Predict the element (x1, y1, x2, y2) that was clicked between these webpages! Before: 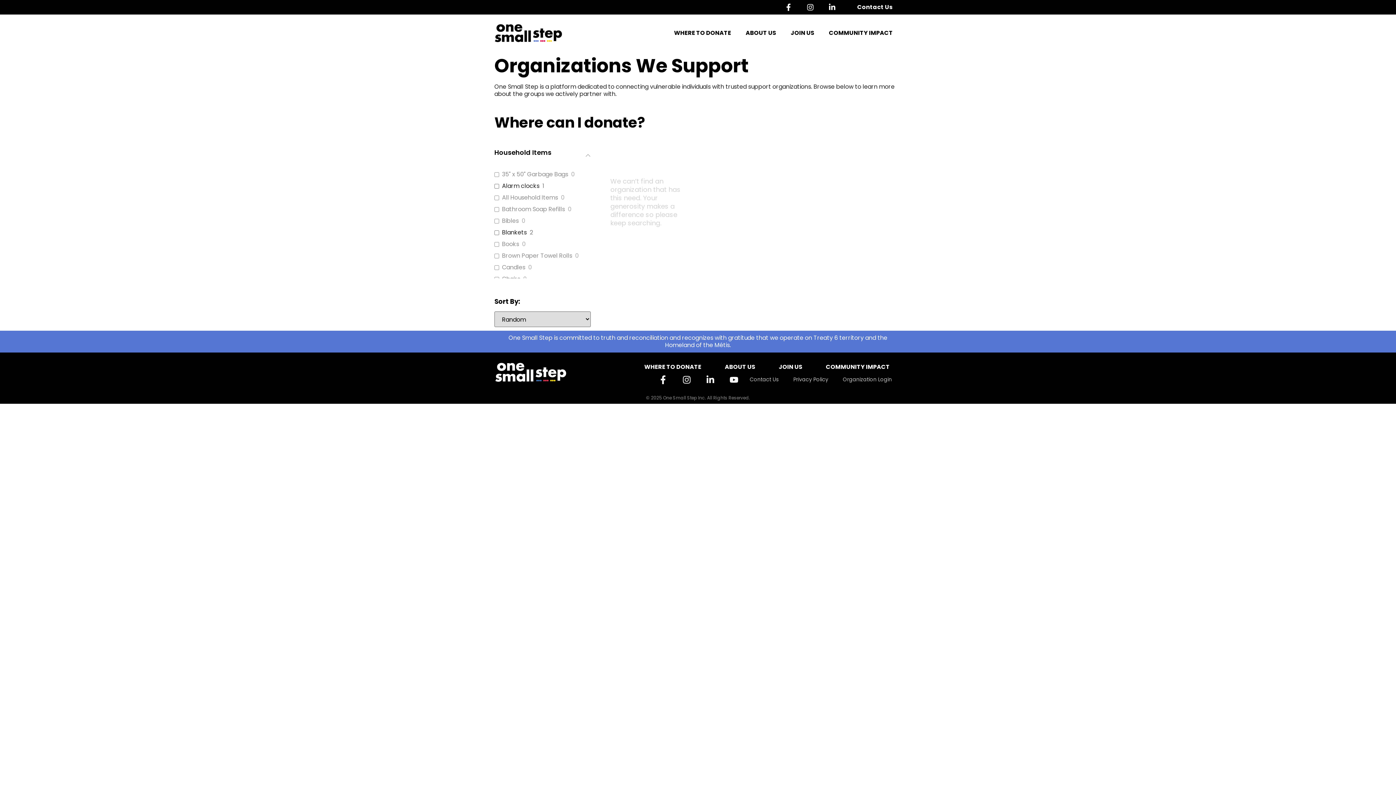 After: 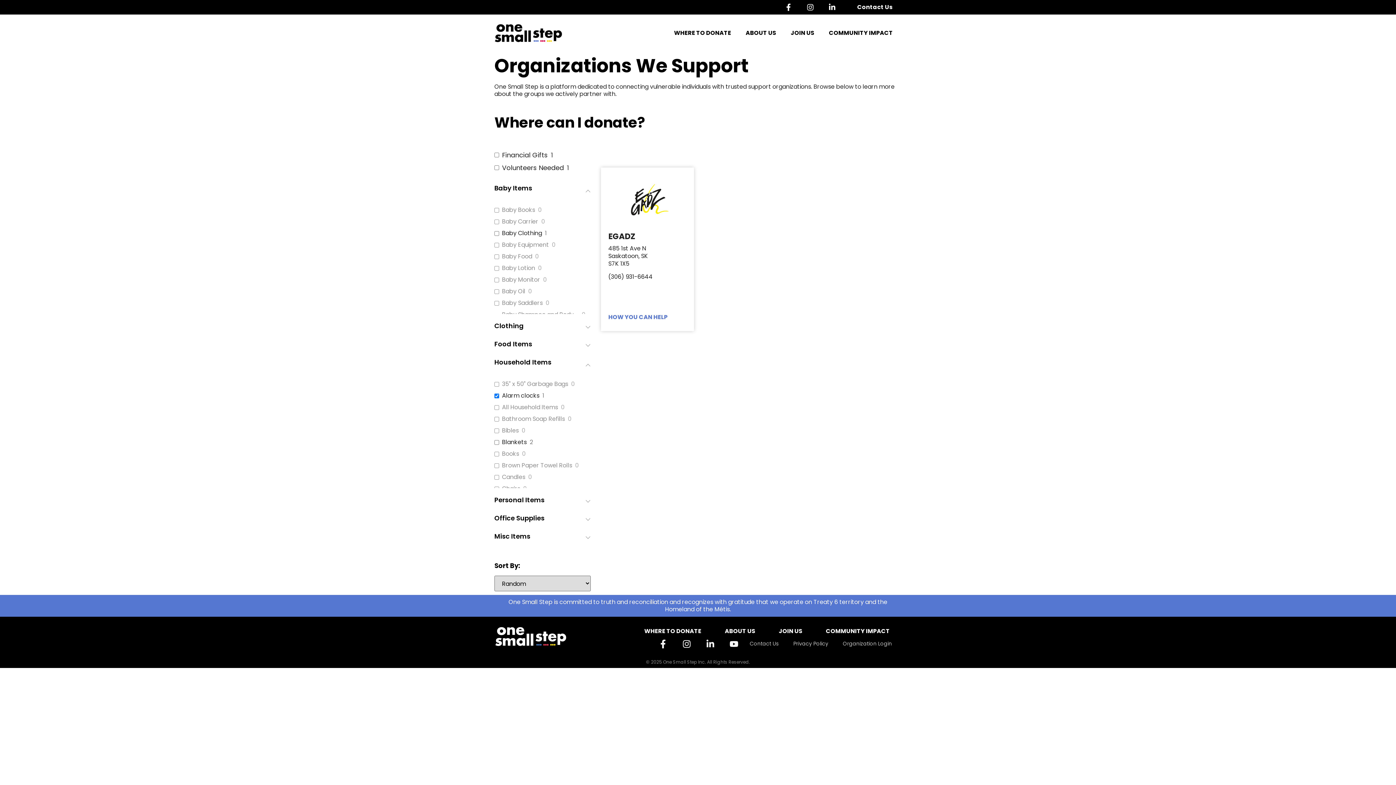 Action: label: Alarm clocks bbox: (502, 182, 539, 189)